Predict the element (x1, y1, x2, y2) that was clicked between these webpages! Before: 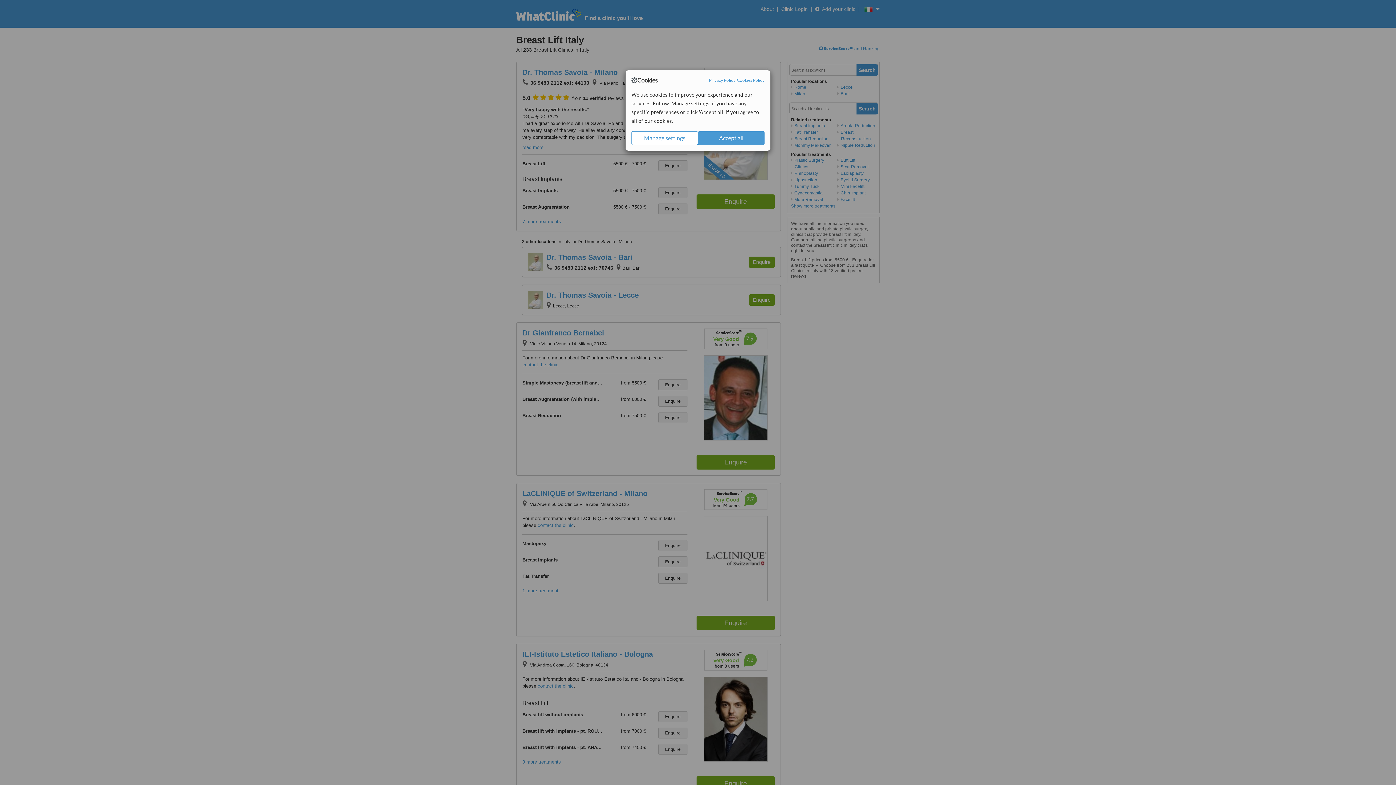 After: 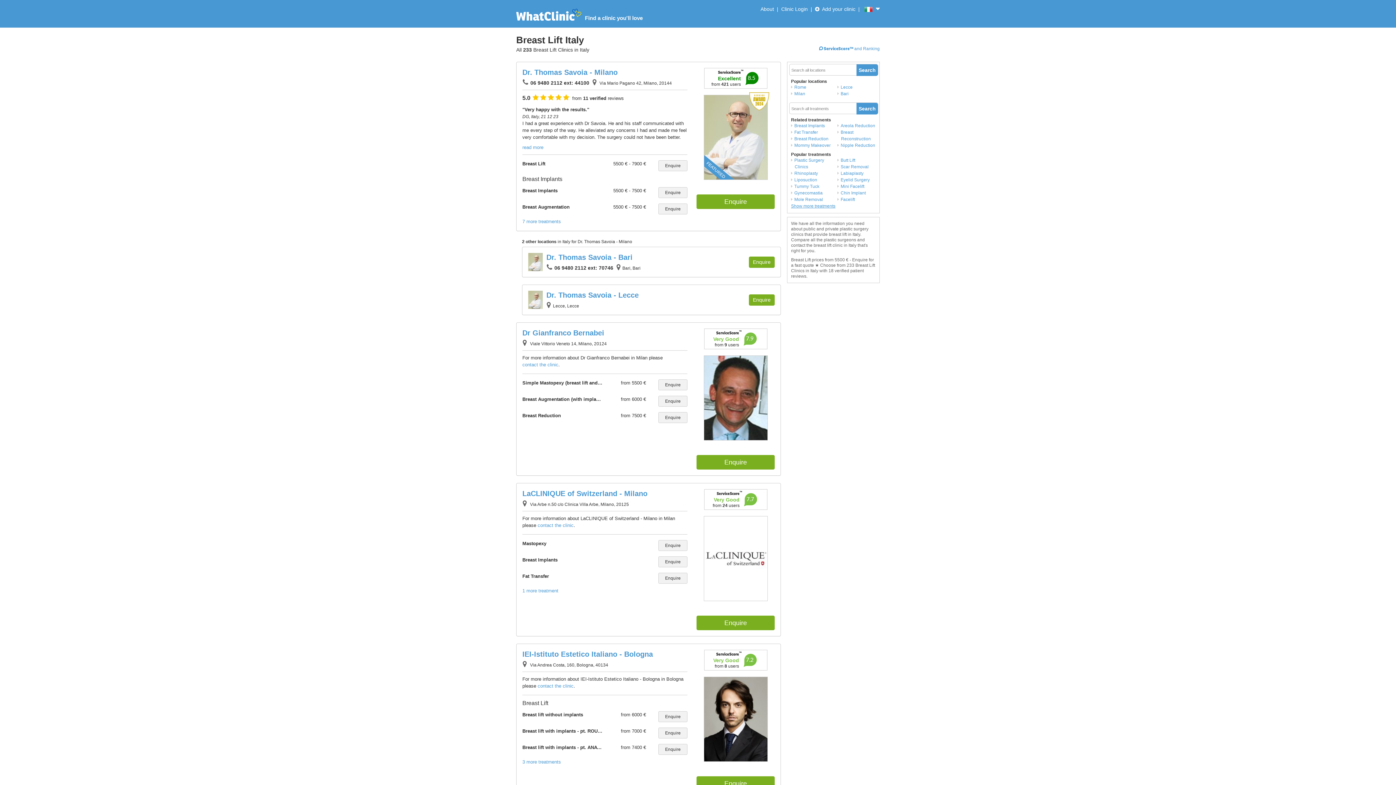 Action: label: Accept all bbox: (698, 131, 764, 145)